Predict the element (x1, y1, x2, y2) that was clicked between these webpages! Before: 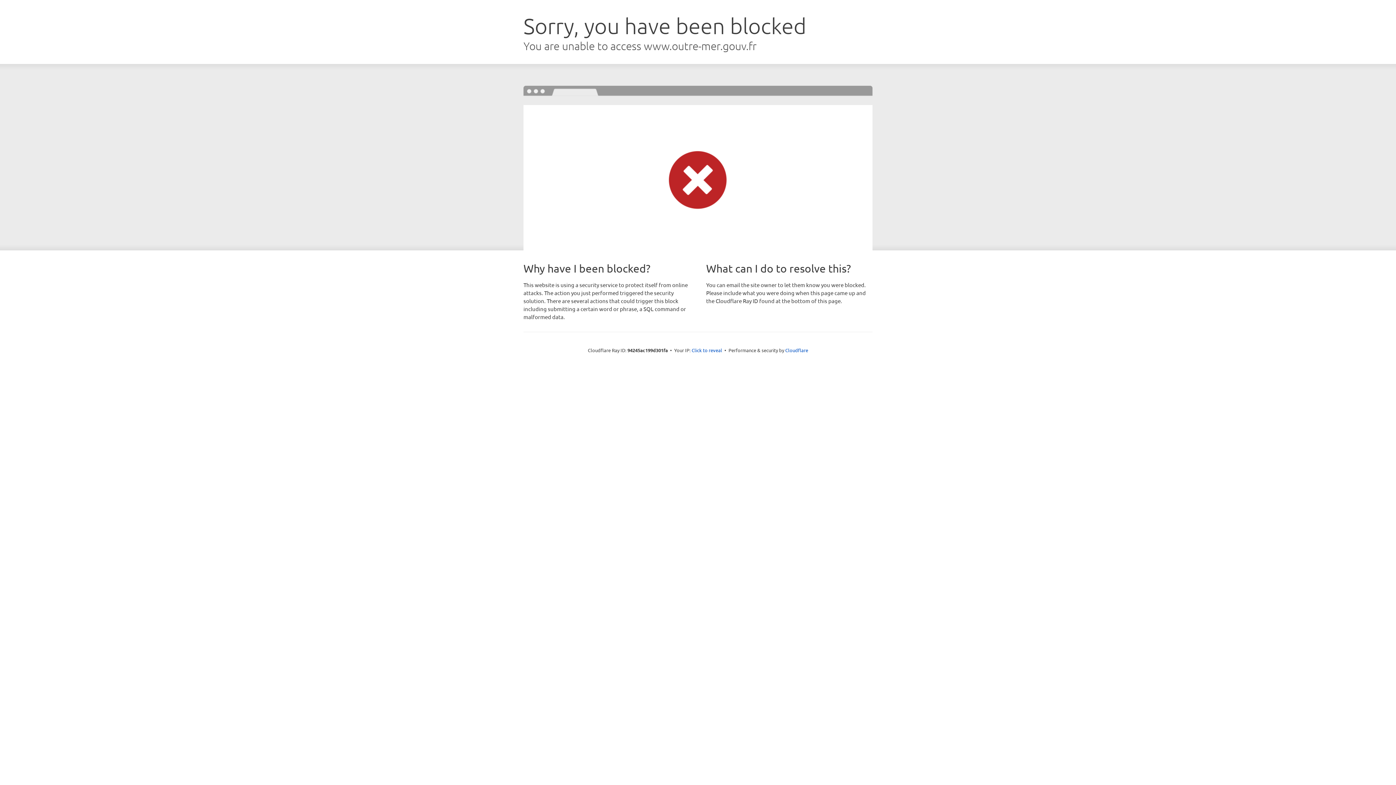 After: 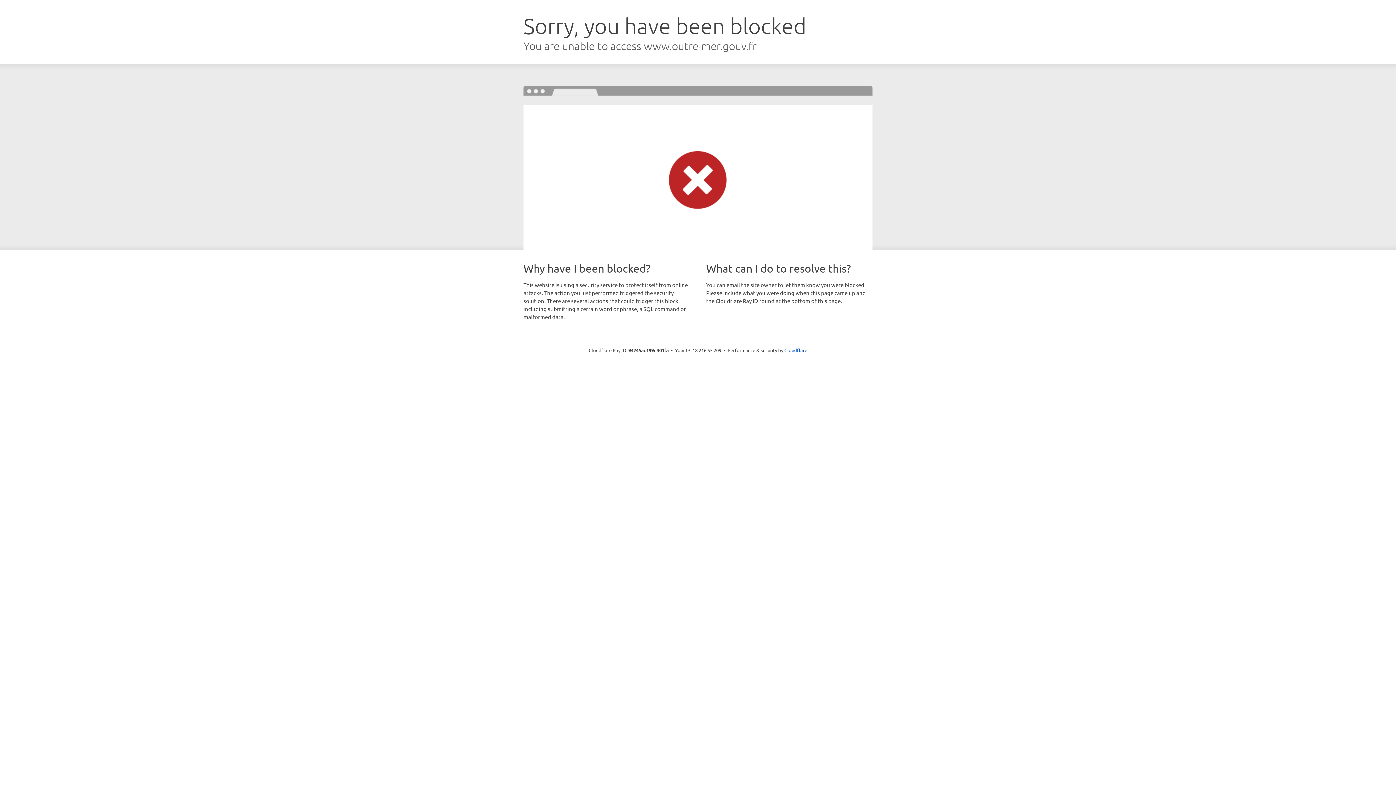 Action: bbox: (691, 346, 722, 353) label: Click to reveal